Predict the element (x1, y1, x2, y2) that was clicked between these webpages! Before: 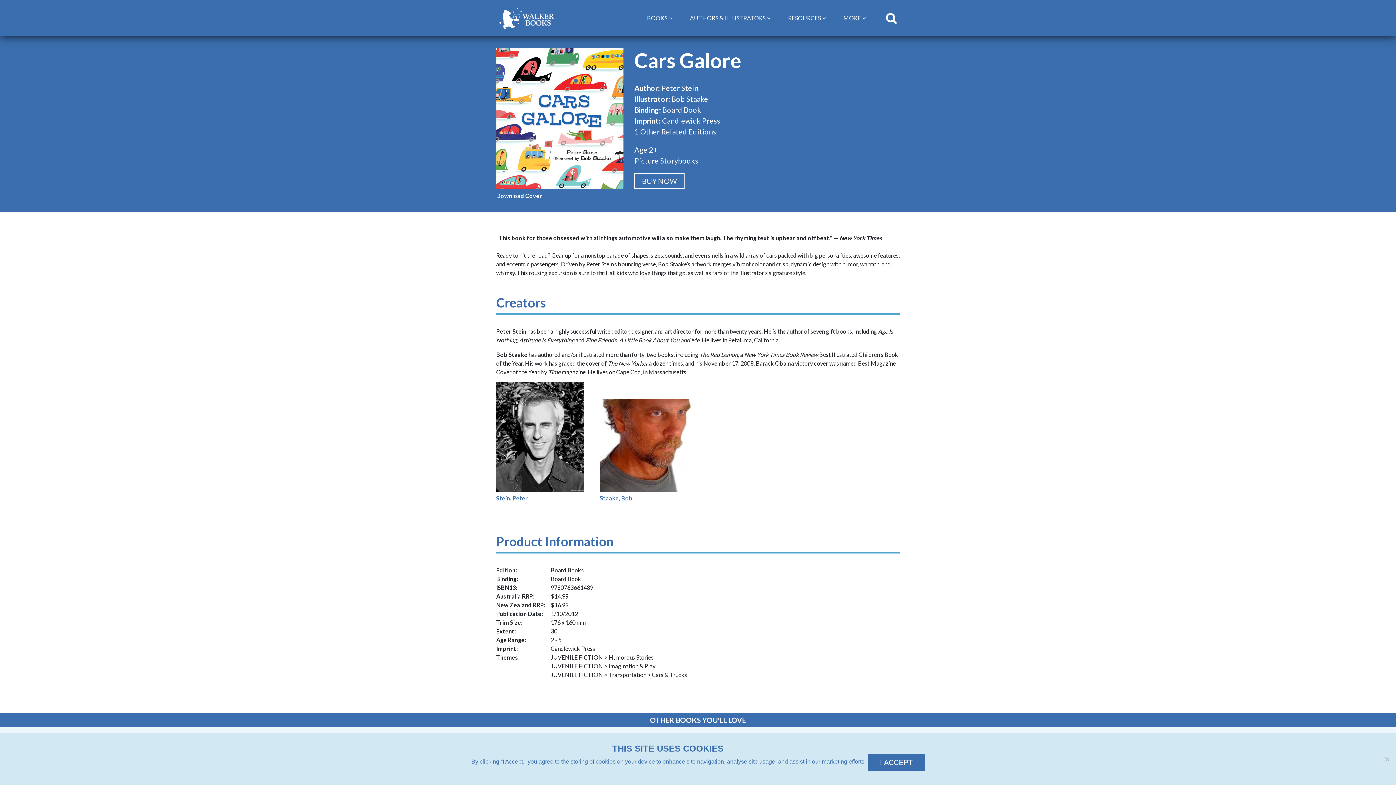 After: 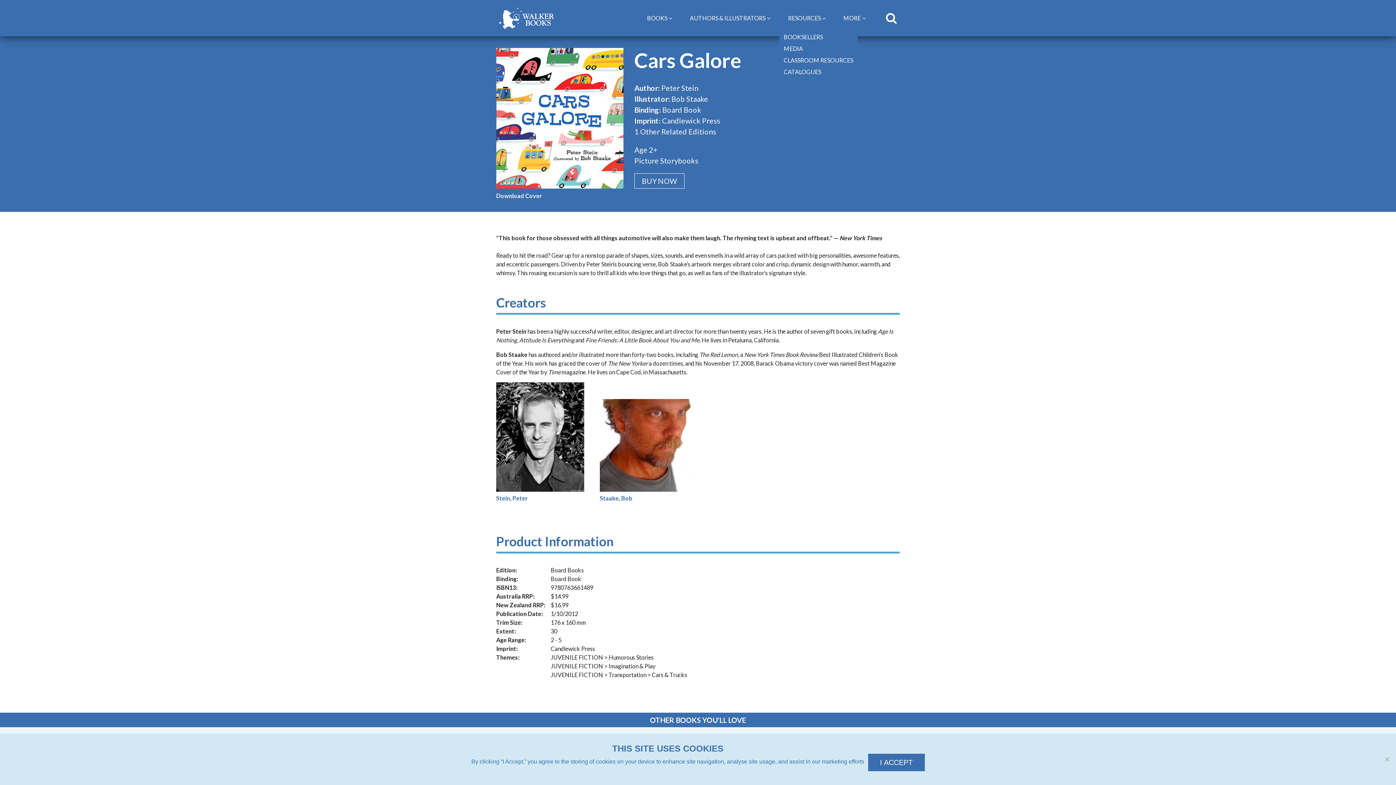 Action: bbox: (779, 10, 834, 25) label: RESOURCES